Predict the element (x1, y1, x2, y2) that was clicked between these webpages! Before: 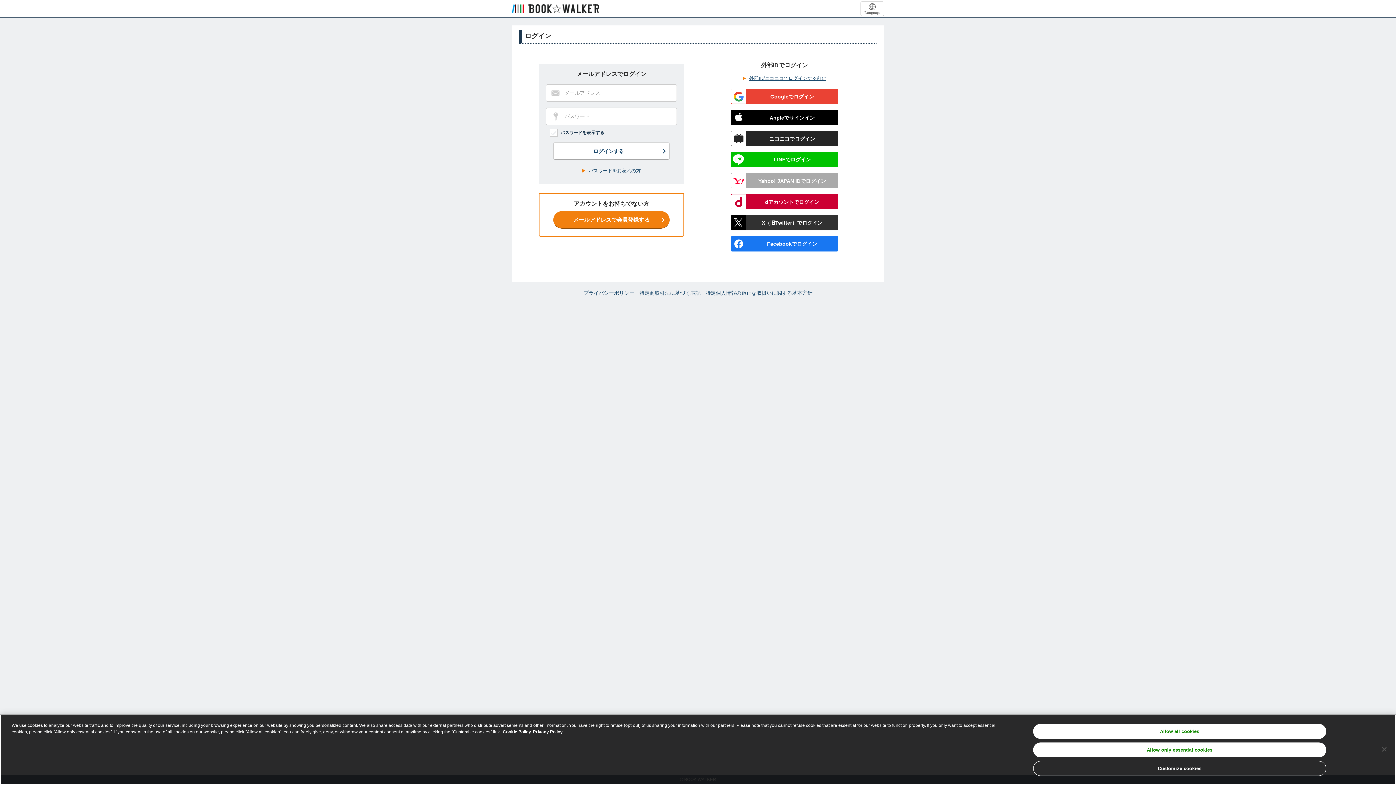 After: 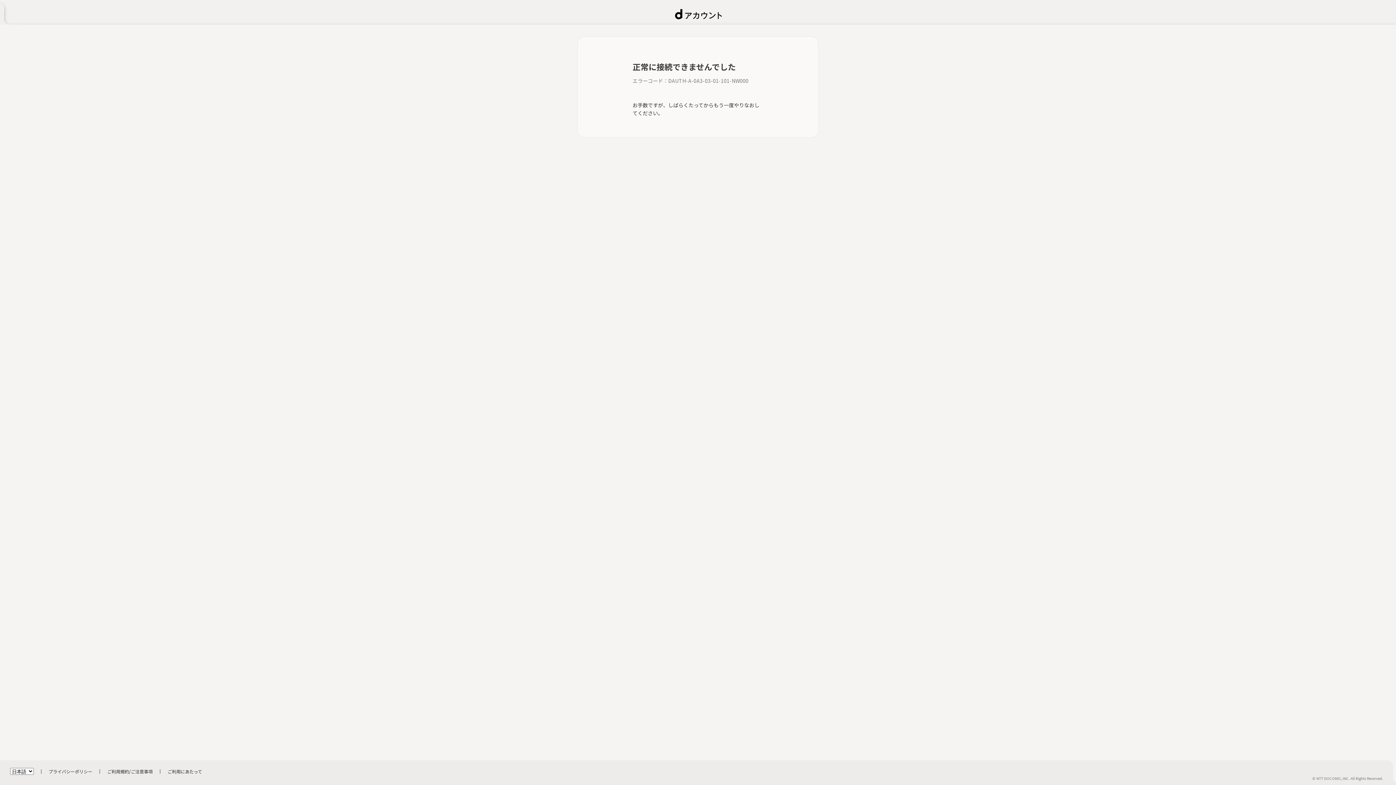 Action: label: dアカウントでログイン bbox: (730, 194, 838, 209)